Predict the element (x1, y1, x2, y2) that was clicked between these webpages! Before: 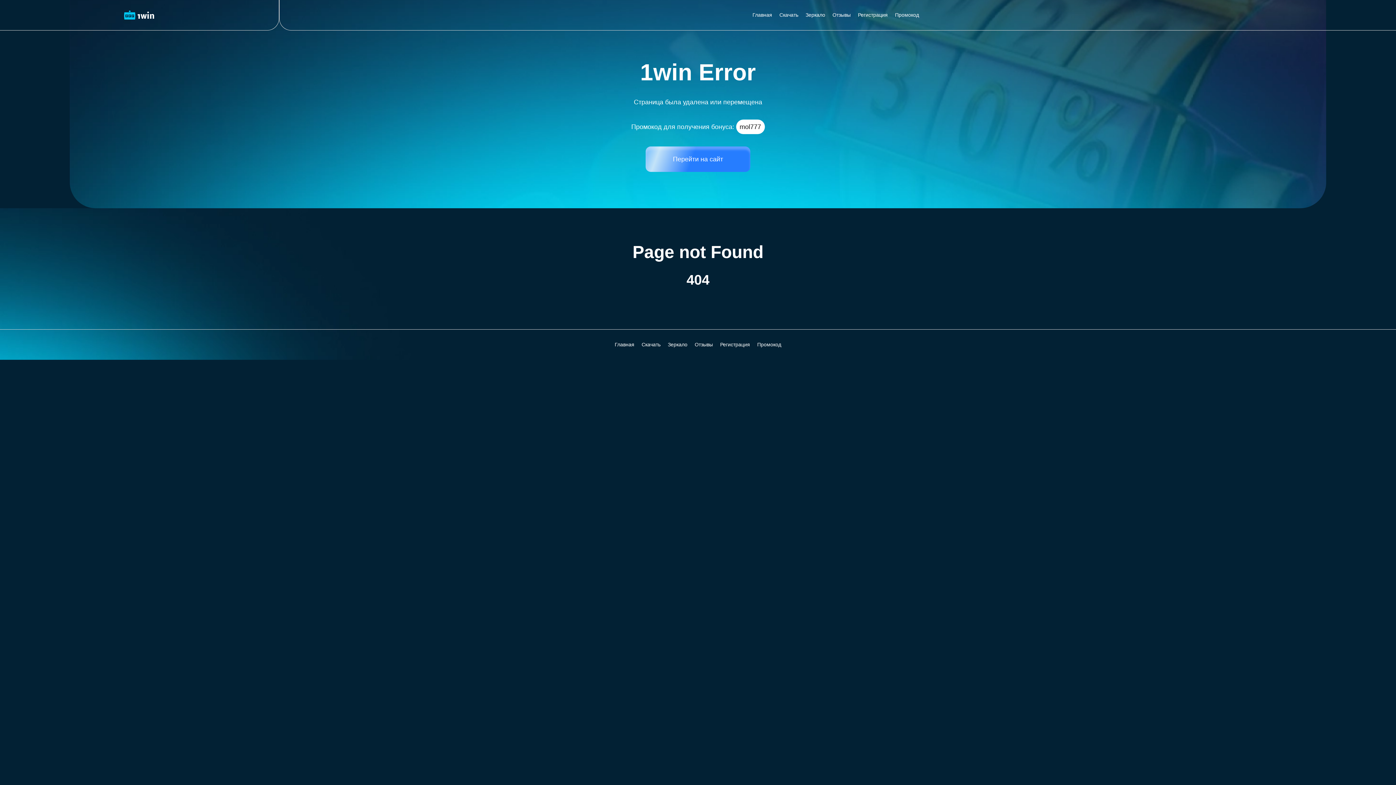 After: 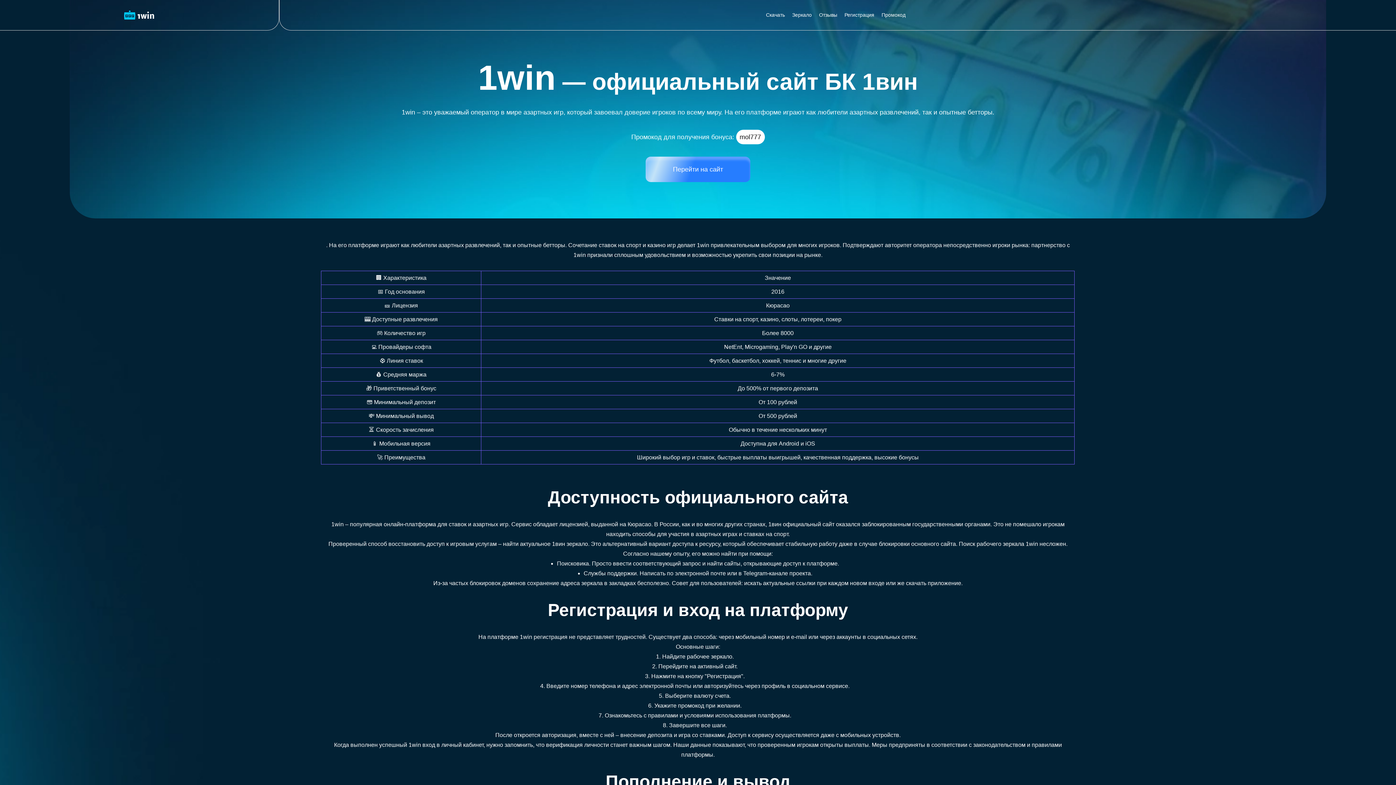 Action: label: Главная bbox: (614, 341, 634, 347)